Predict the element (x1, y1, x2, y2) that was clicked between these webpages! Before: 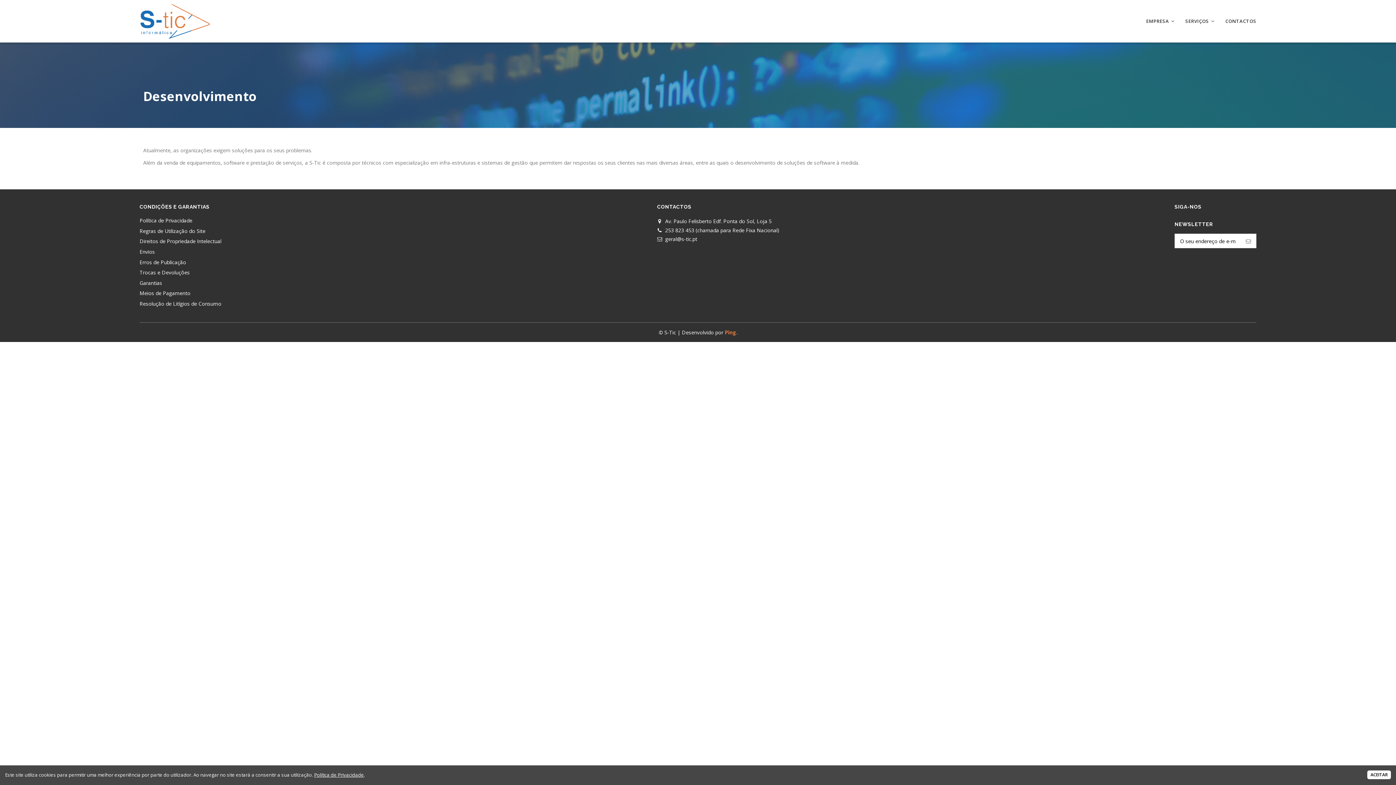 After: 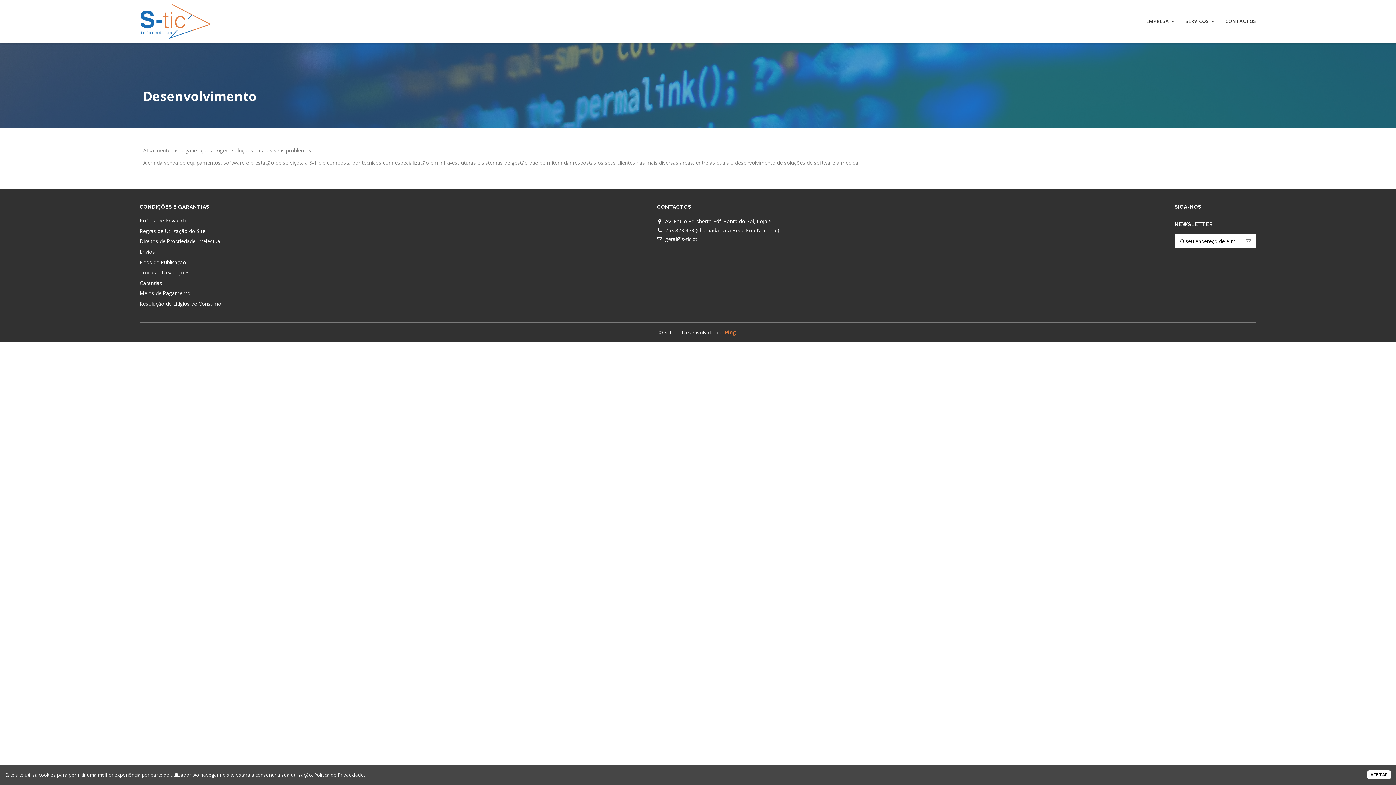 Action: label: geral@s-tic.pt bbox: (665, 235, 697, 242)